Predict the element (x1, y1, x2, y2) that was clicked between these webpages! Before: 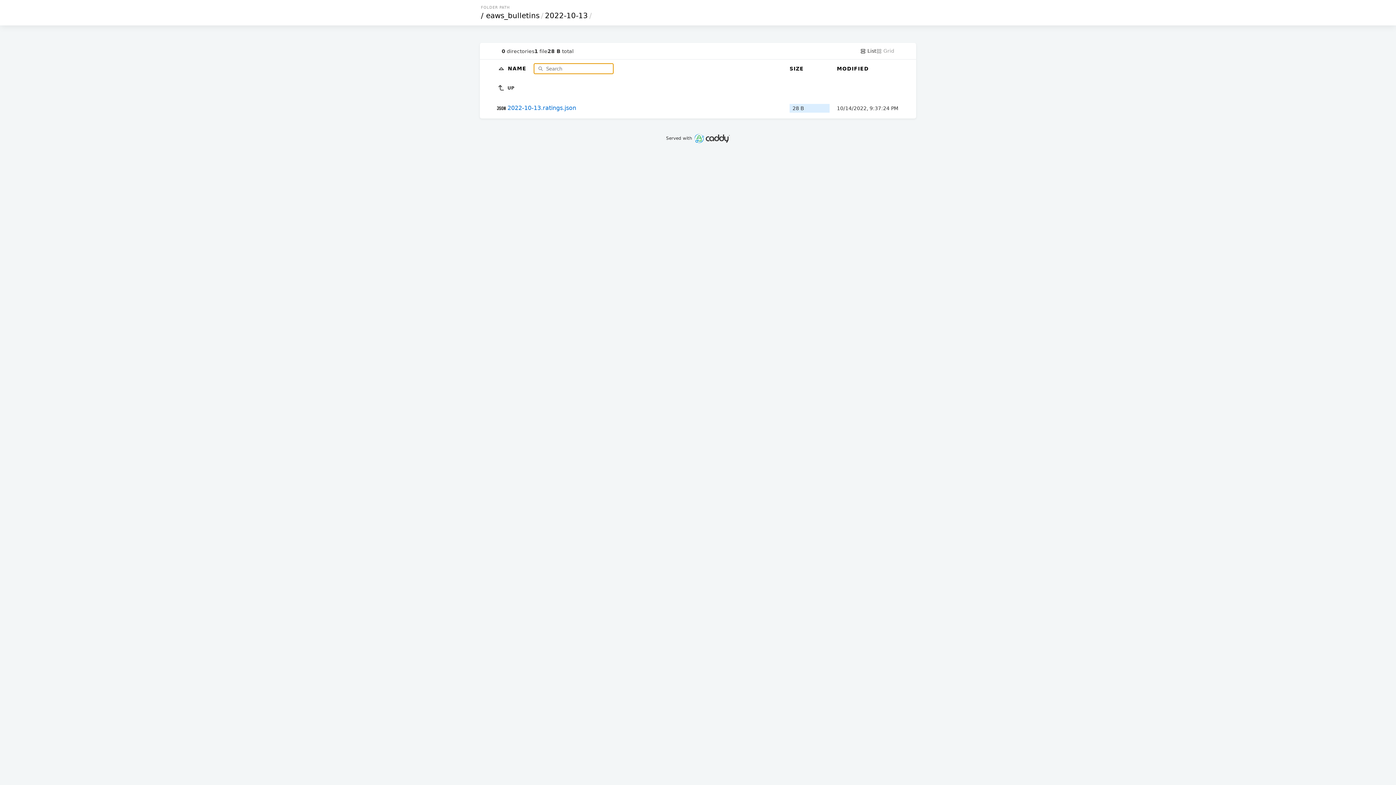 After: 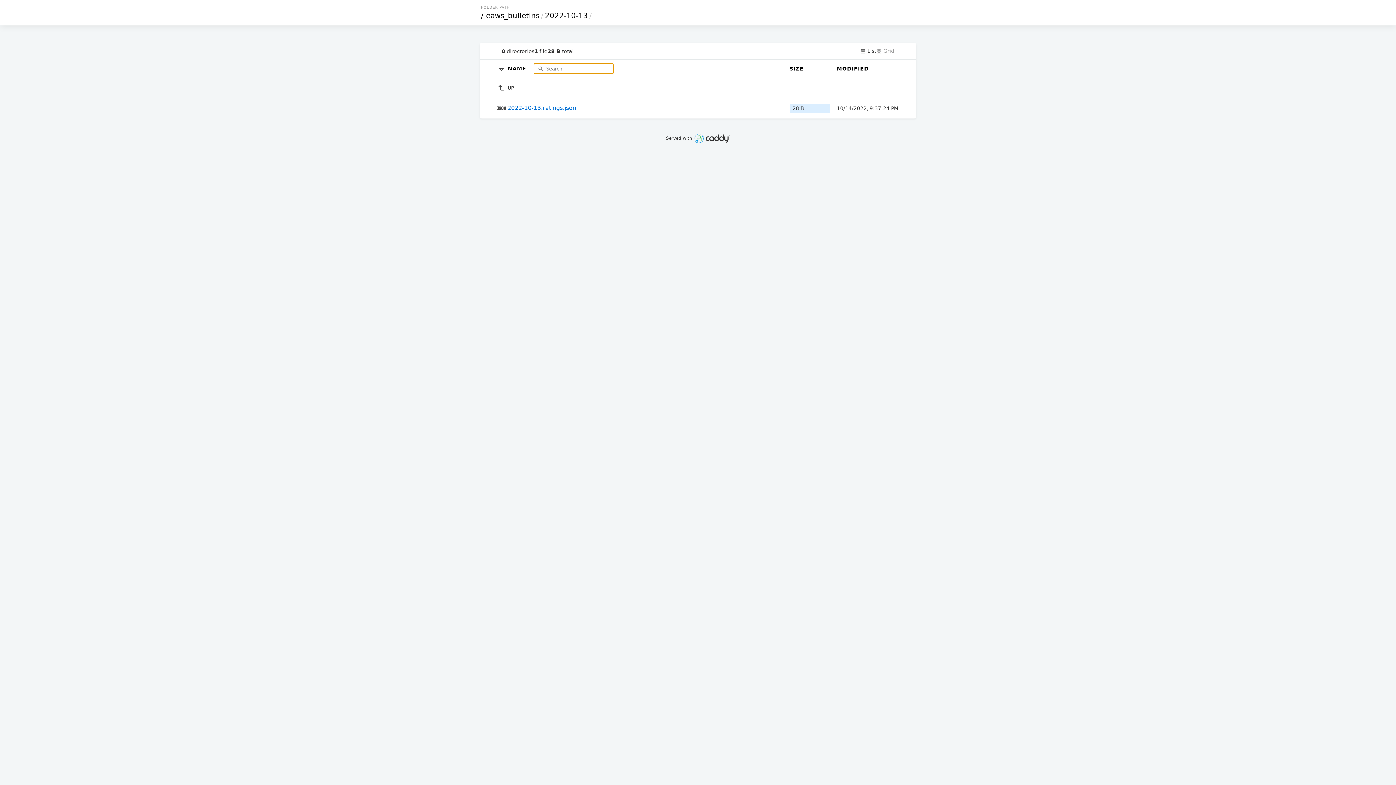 Action: label:   bbox: (497, 65, 508, 71)